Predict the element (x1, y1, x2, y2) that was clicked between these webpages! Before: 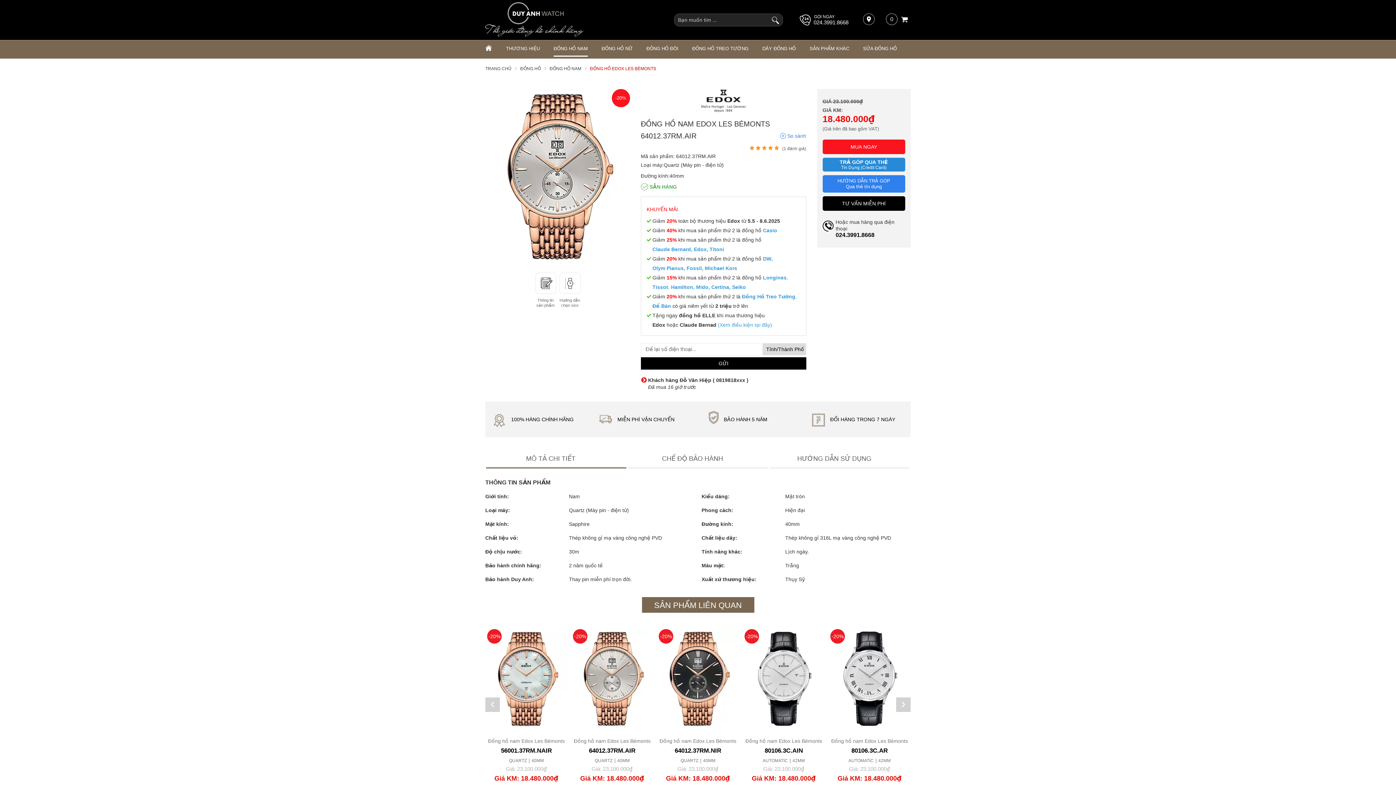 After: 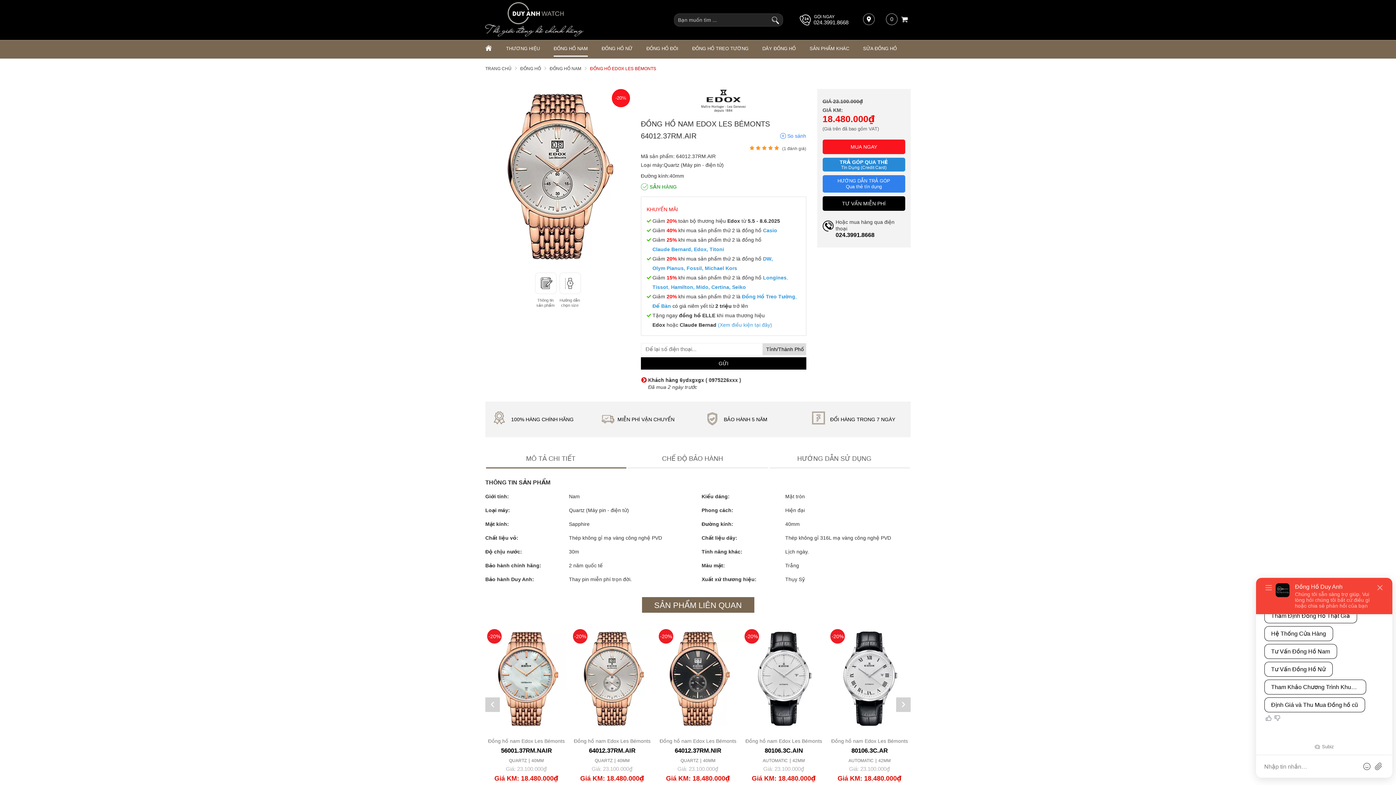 Action: label: Mido bbox: (696, 282, 708, 291)